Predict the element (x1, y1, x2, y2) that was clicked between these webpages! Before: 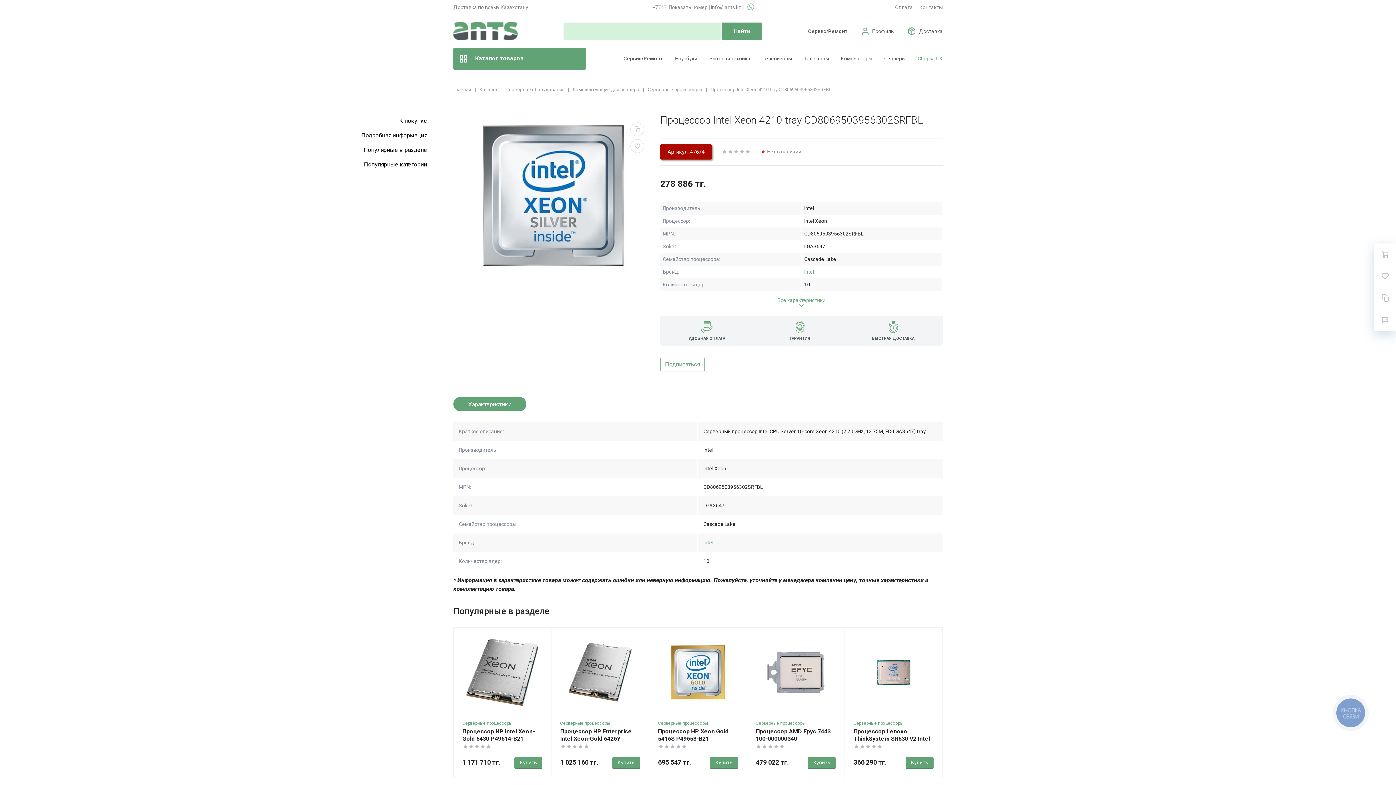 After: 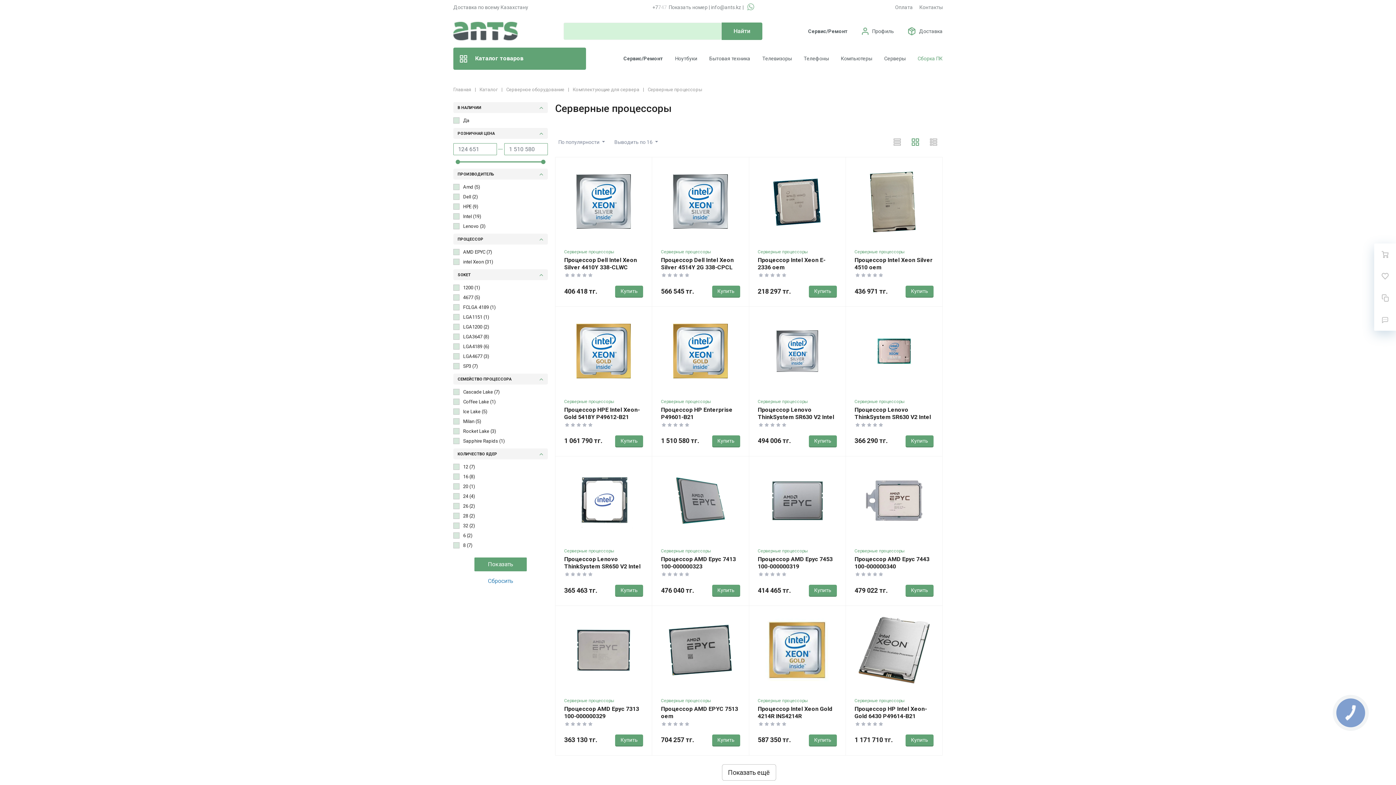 Action: label: Серверные процессоры bbox: (560, 721, 610, 726)